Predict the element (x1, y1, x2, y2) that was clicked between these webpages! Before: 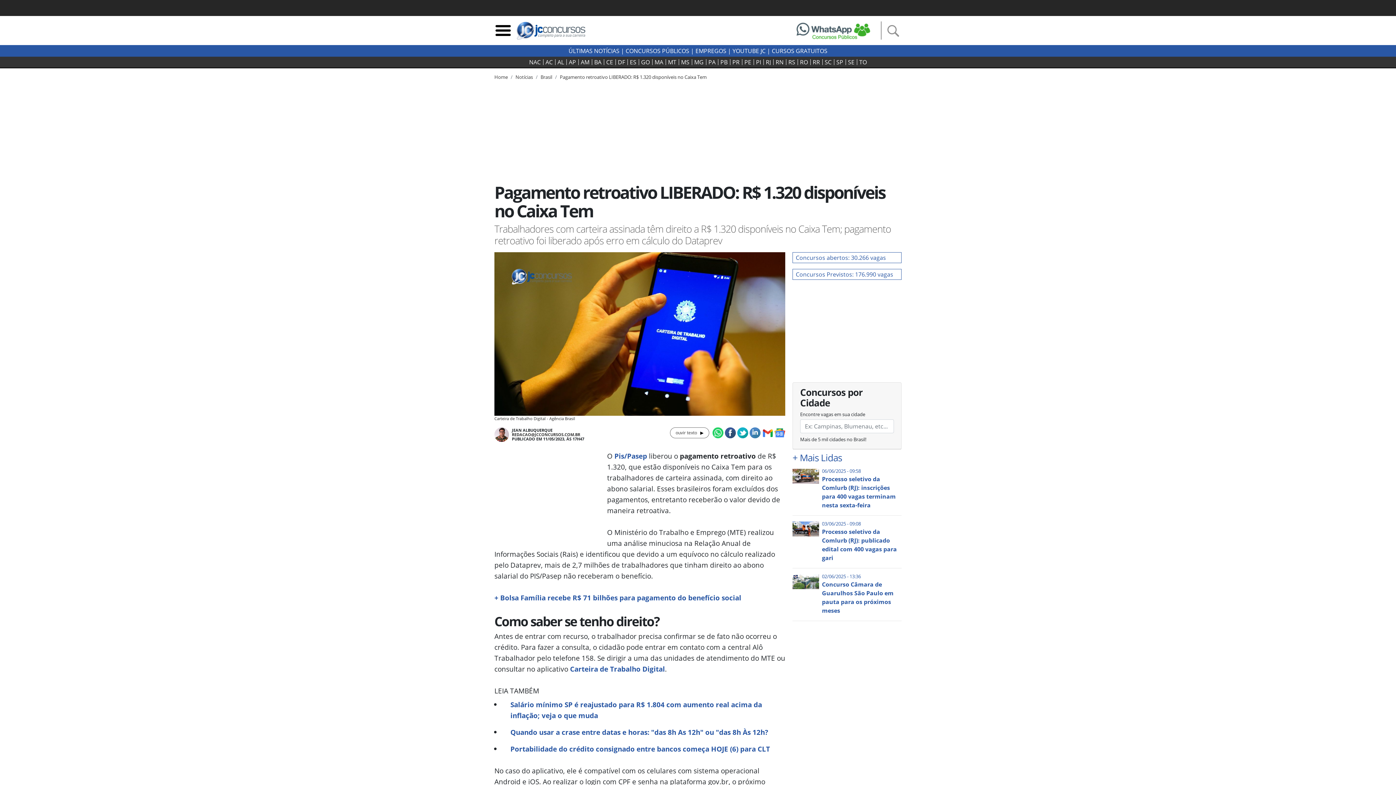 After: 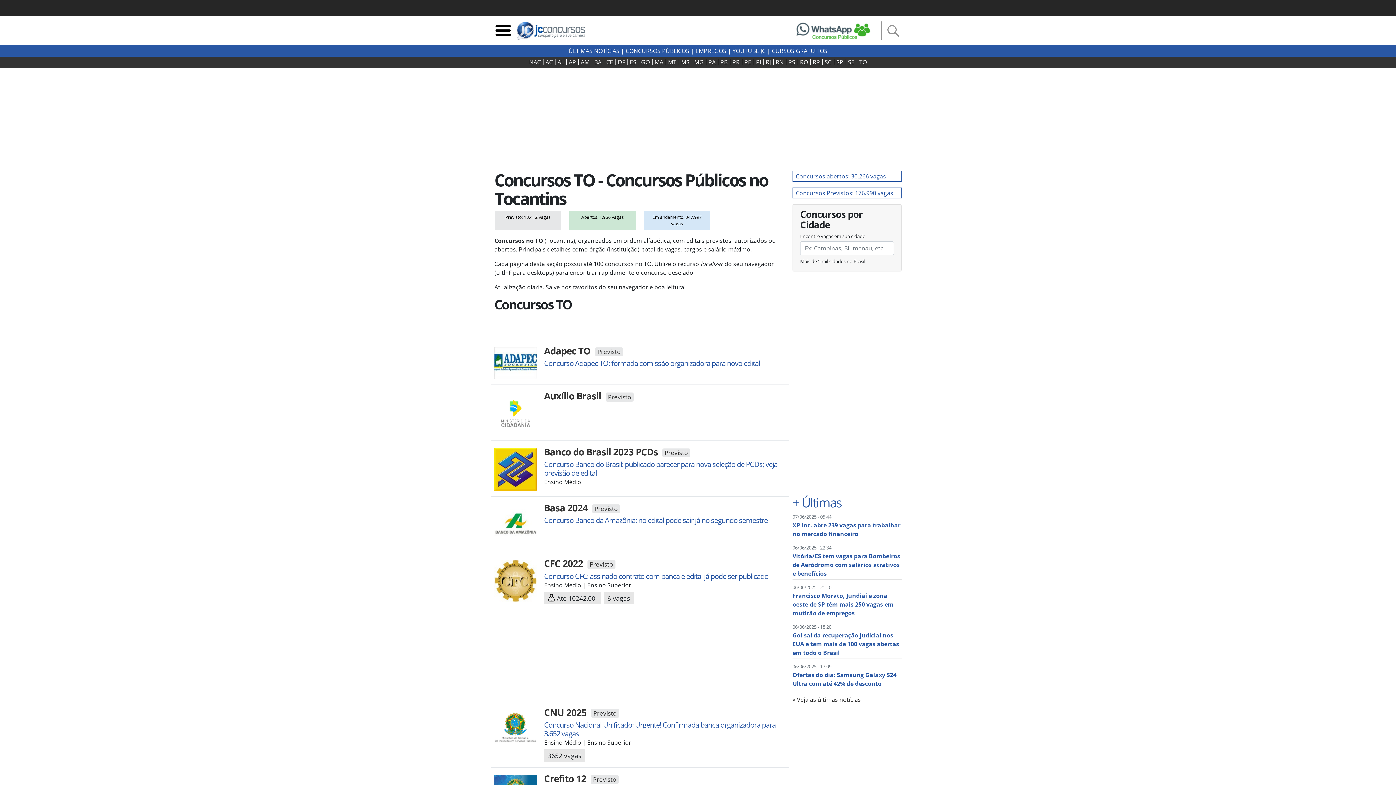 Action: label: TO bbox: (857, 59, 869, 65)